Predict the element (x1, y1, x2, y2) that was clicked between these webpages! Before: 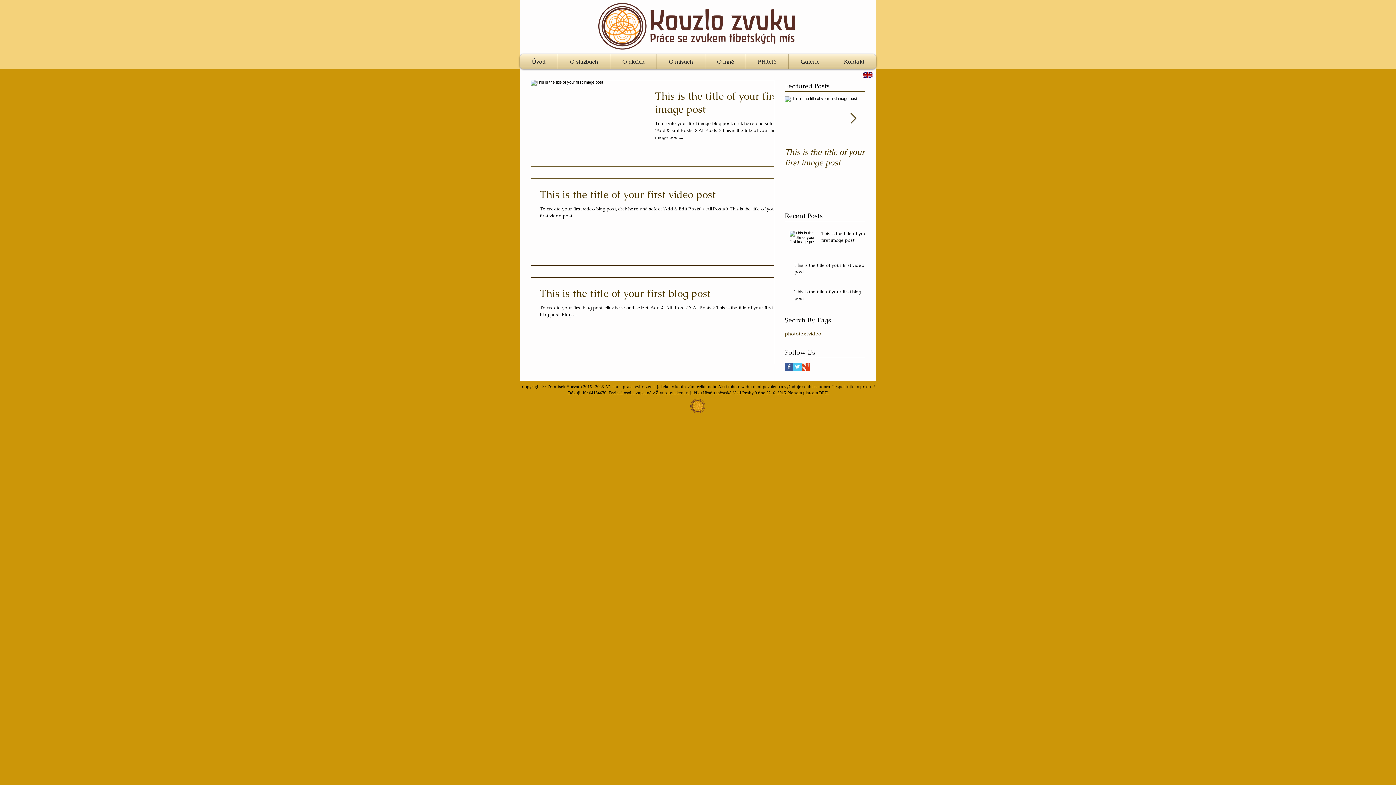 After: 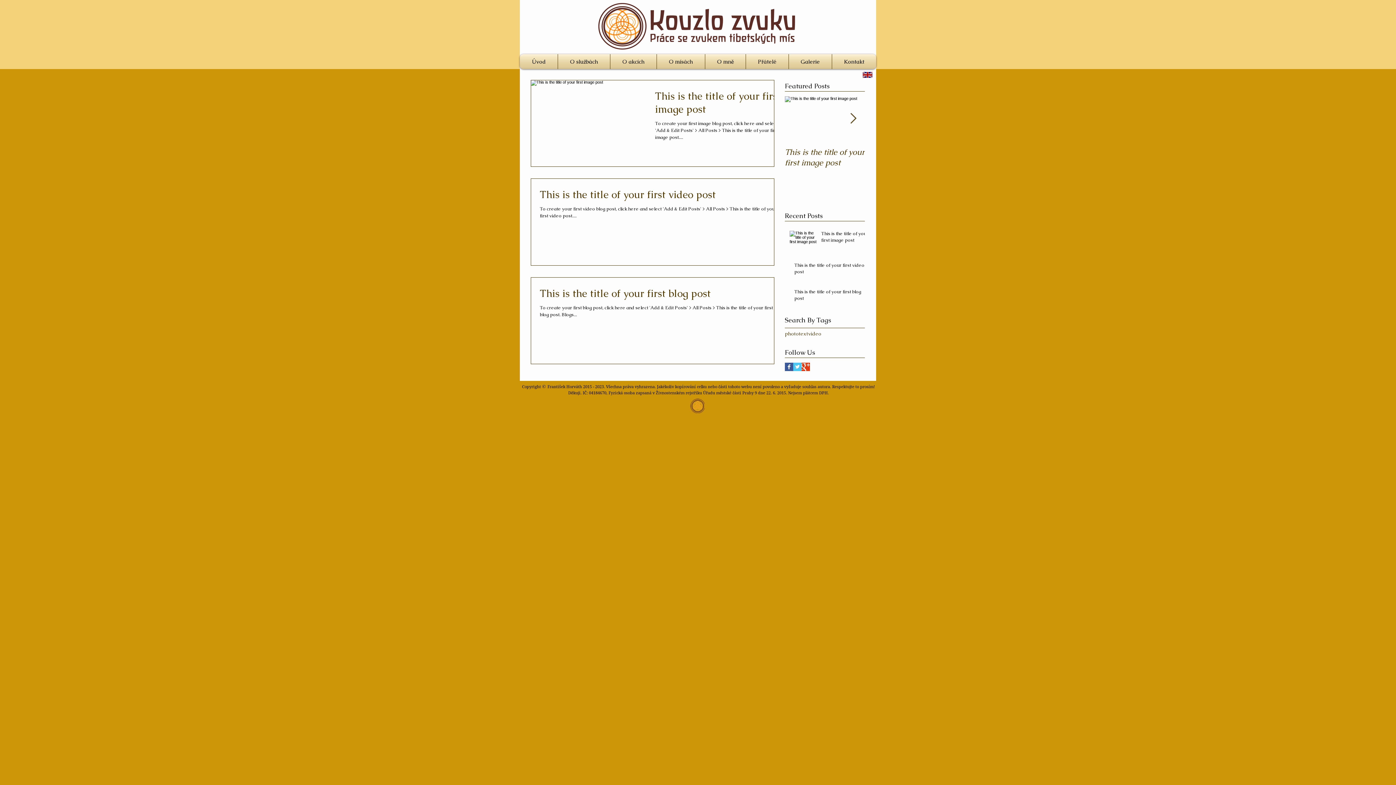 Action: label: Facebook Basic Square bbox: (785, 362, 793, 371)